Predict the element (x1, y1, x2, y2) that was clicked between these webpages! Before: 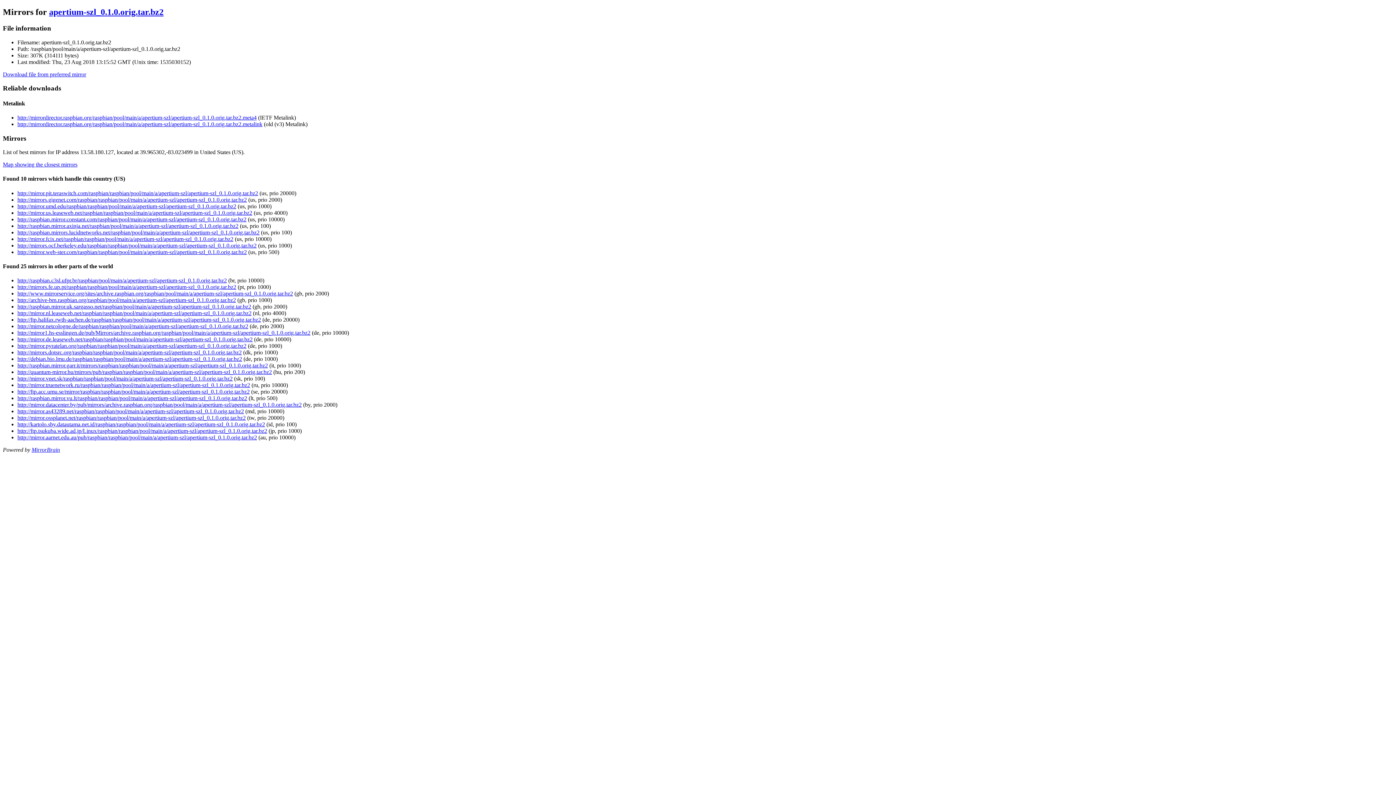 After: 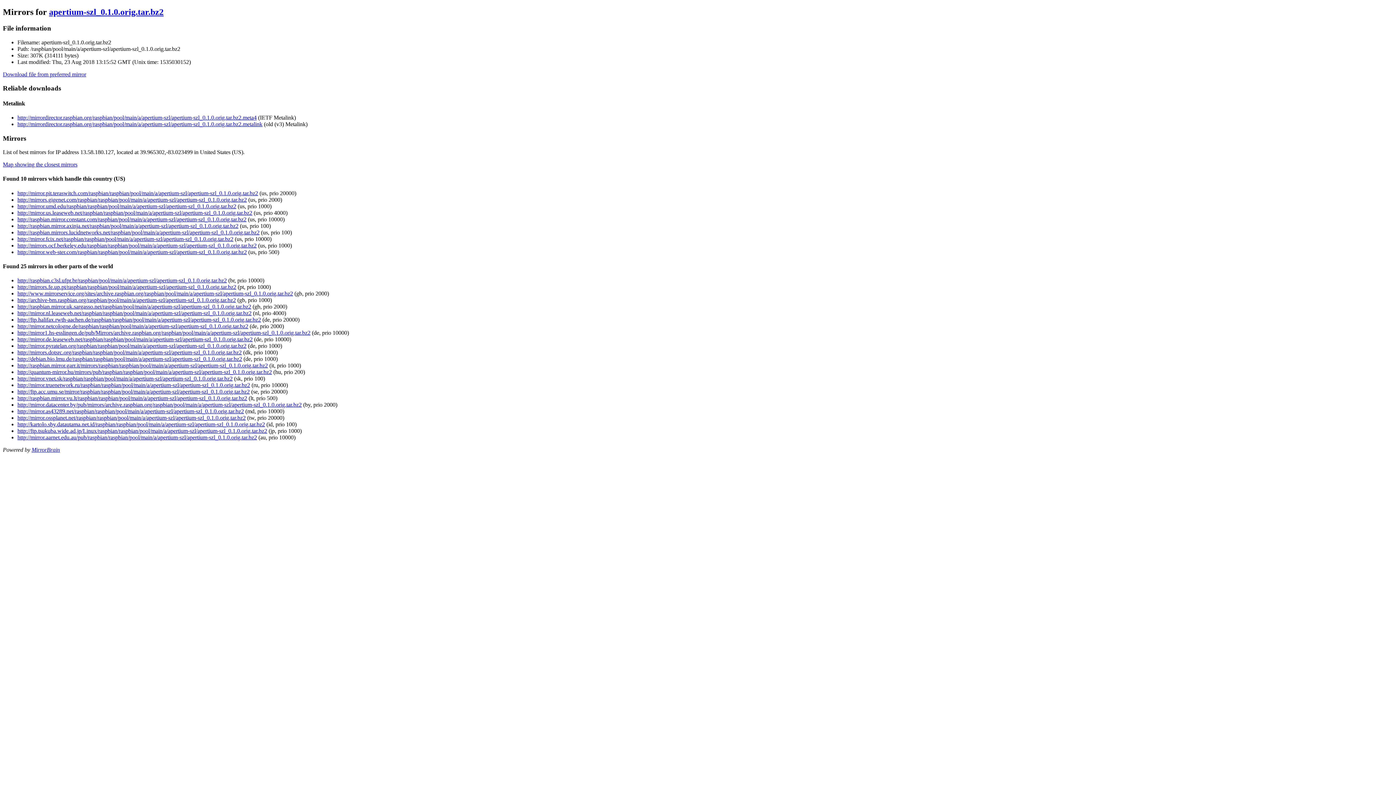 Action: bbox: (17, 349, 241, 355) label: http://mirrors.dotsrc.org/raspbian/raspbian/pool/main/a/apertium-szl/apertium-szl_0.1.0.orig.tar.bz2